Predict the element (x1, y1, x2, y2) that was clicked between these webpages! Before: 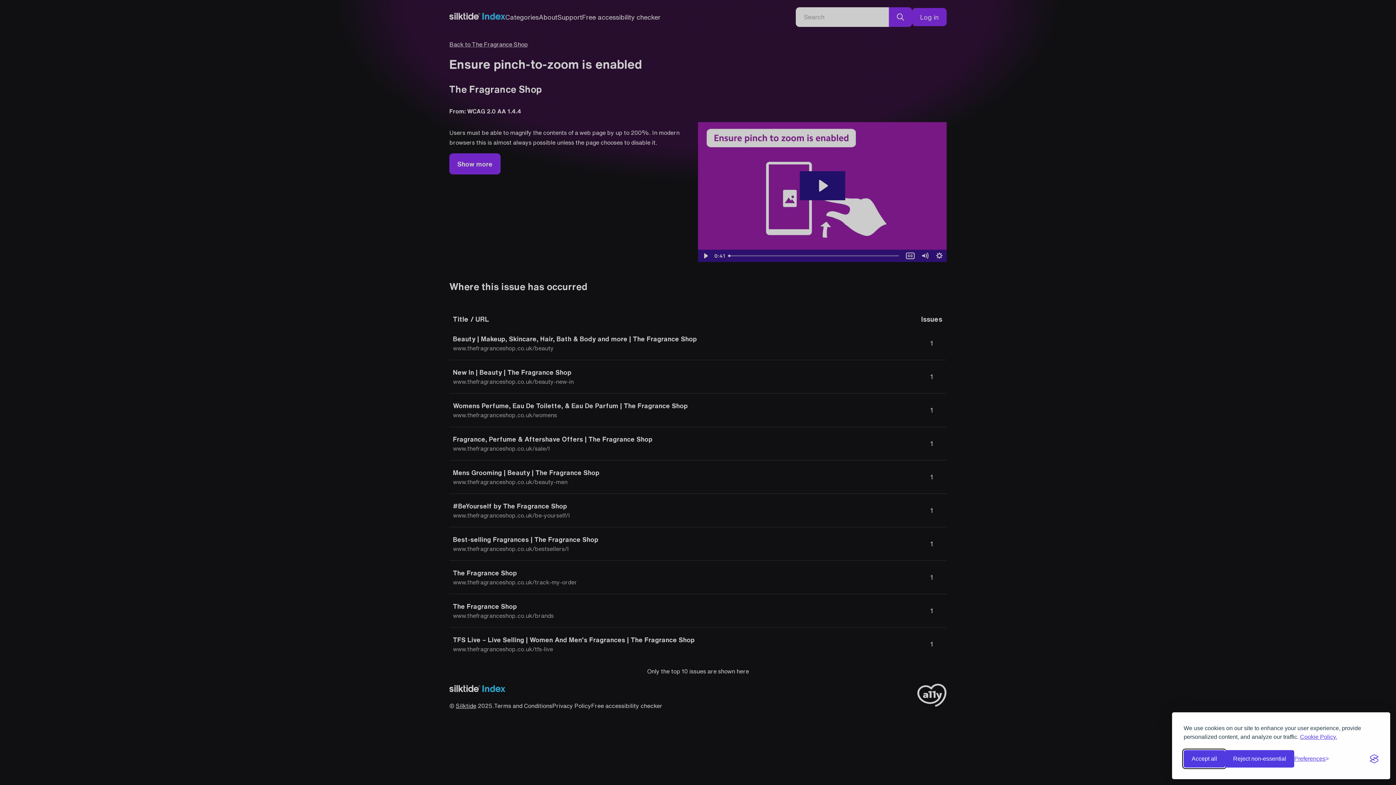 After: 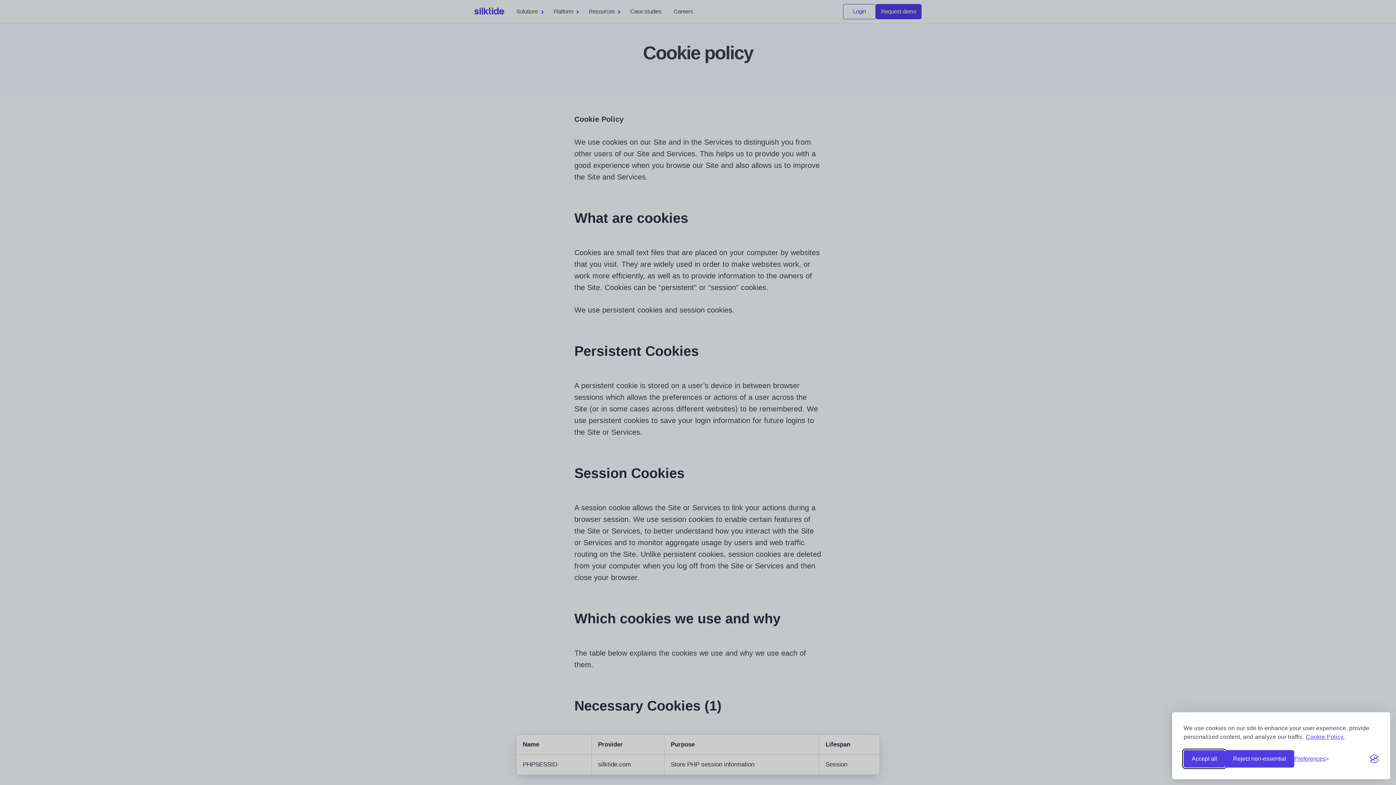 Action: label: Cookie Policy. bbox: (1300, 733, 1337, 741)